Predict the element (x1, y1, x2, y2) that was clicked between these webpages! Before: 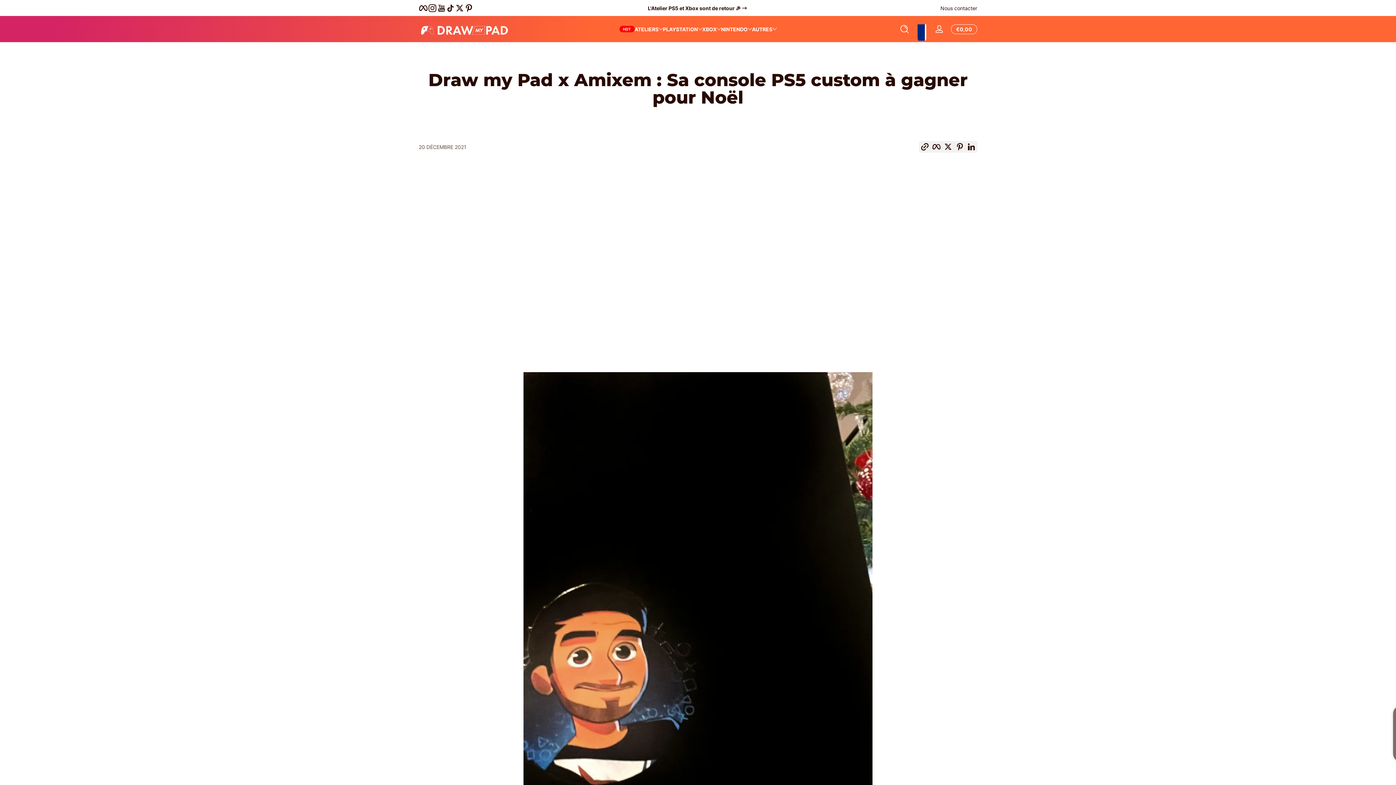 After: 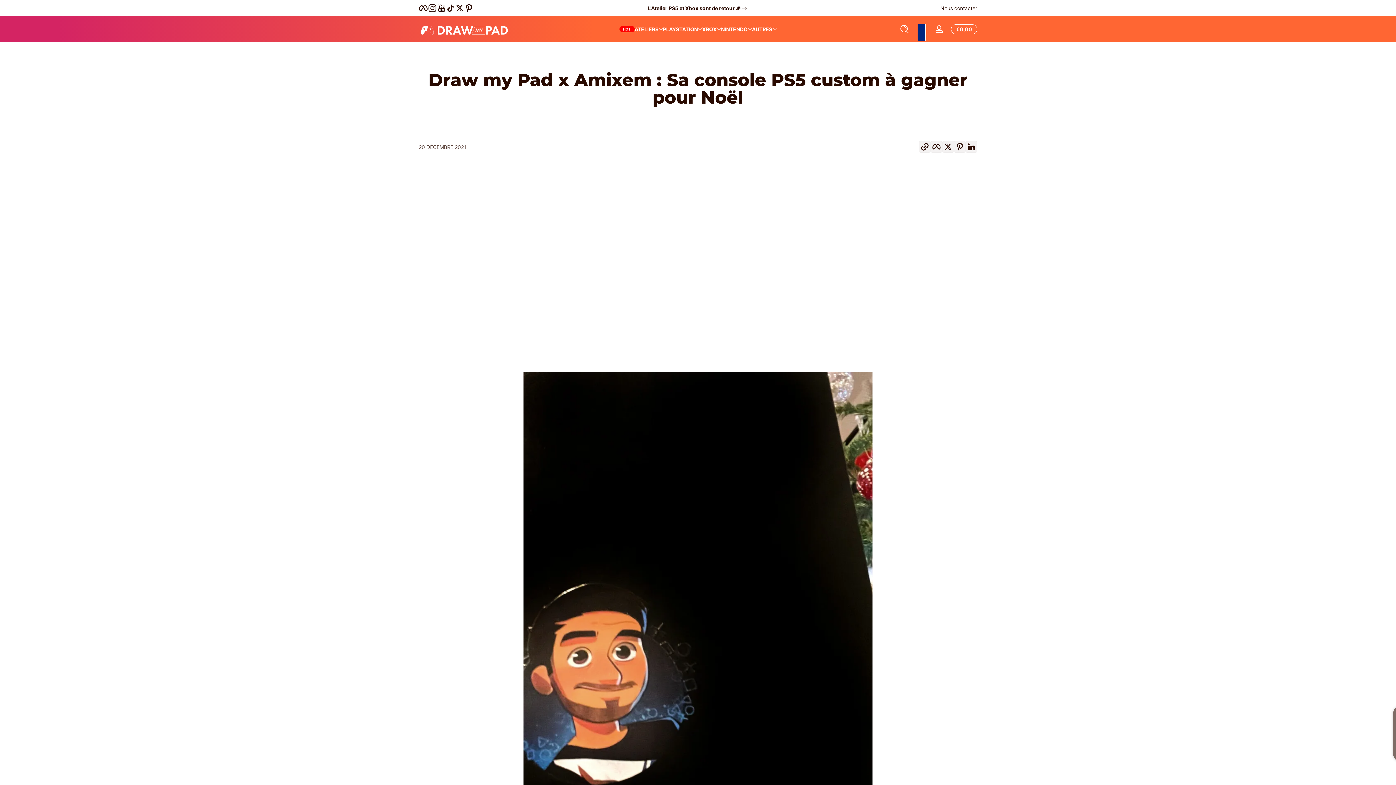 Action: label: YouTube bbox: (437, 3, 446, 12)